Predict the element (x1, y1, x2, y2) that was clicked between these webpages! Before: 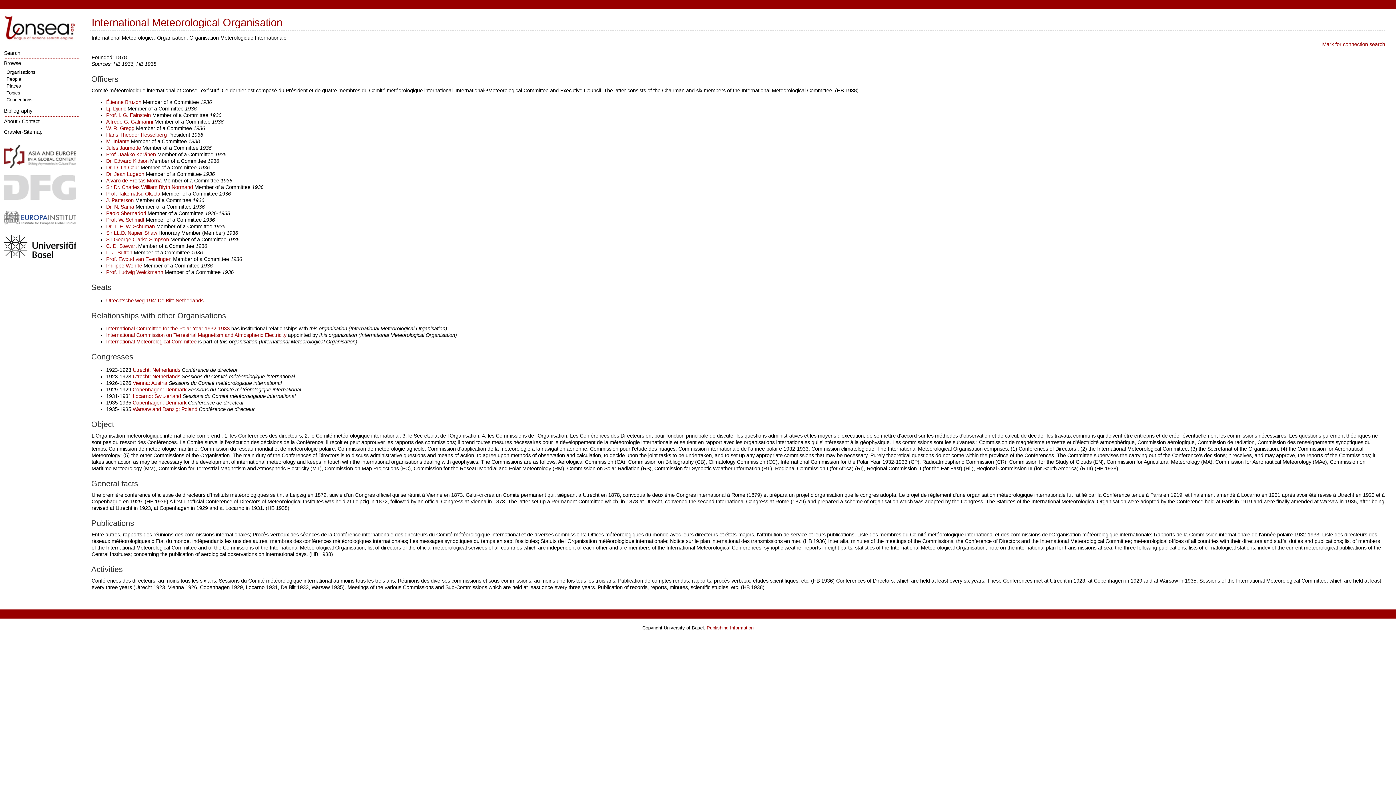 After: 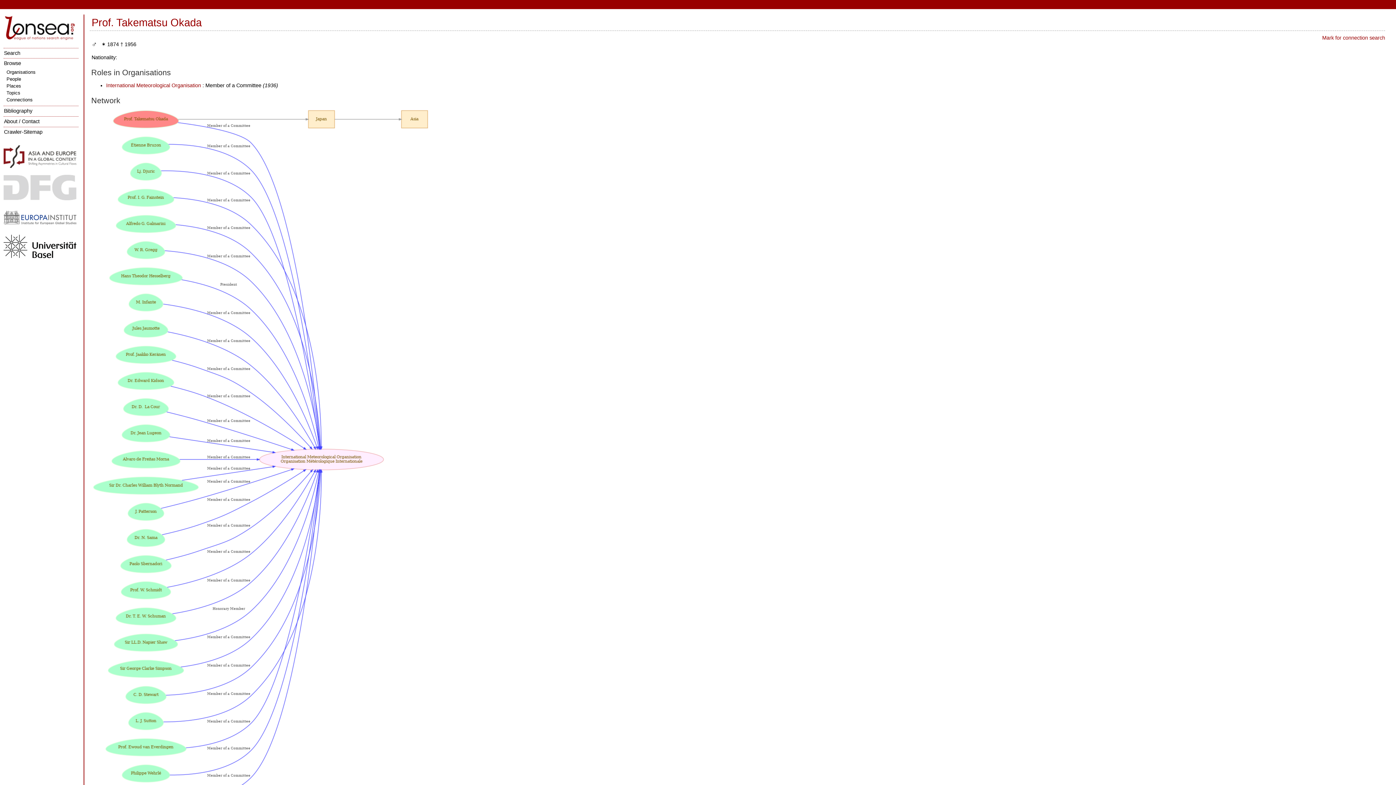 Action: label: Prof. Takematsu Okada bbox: (106, 191, 160, 196)